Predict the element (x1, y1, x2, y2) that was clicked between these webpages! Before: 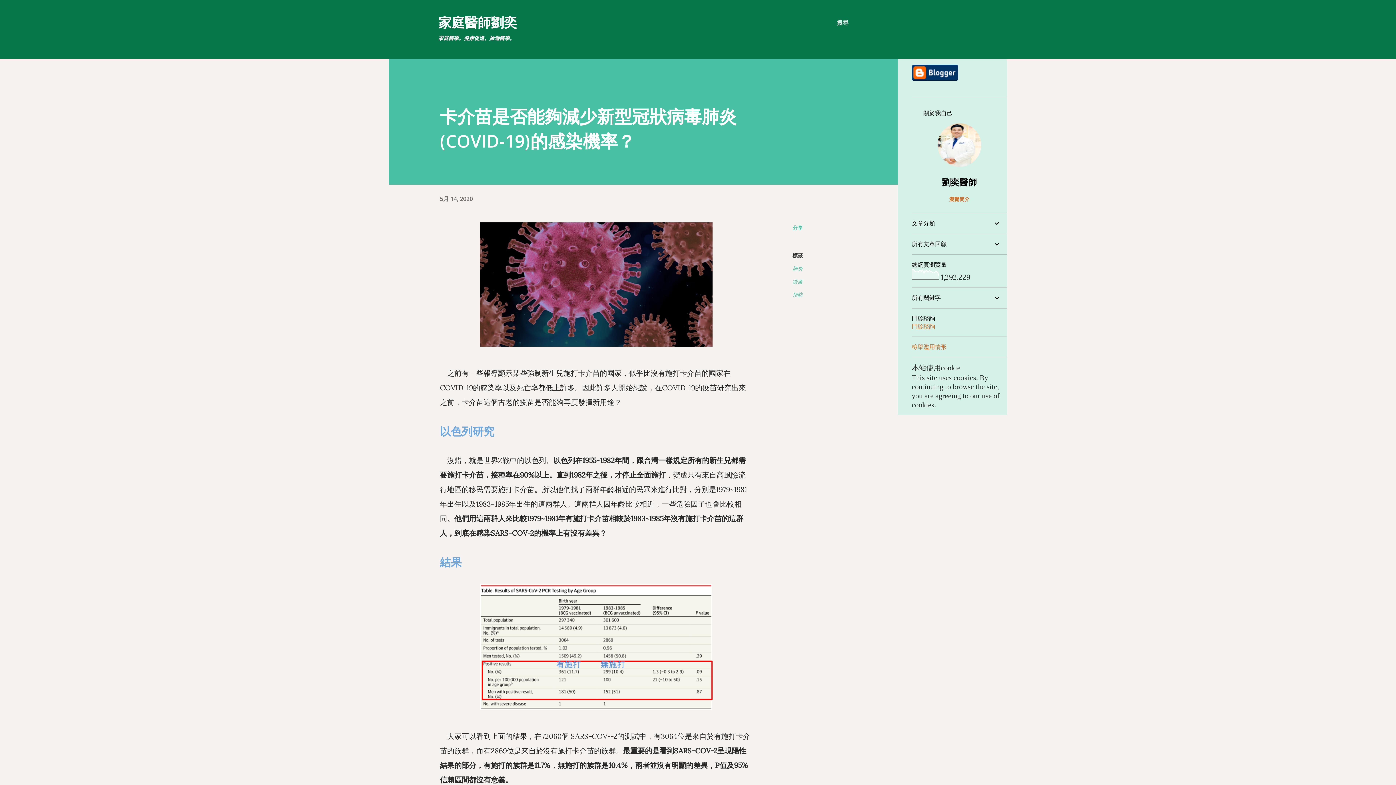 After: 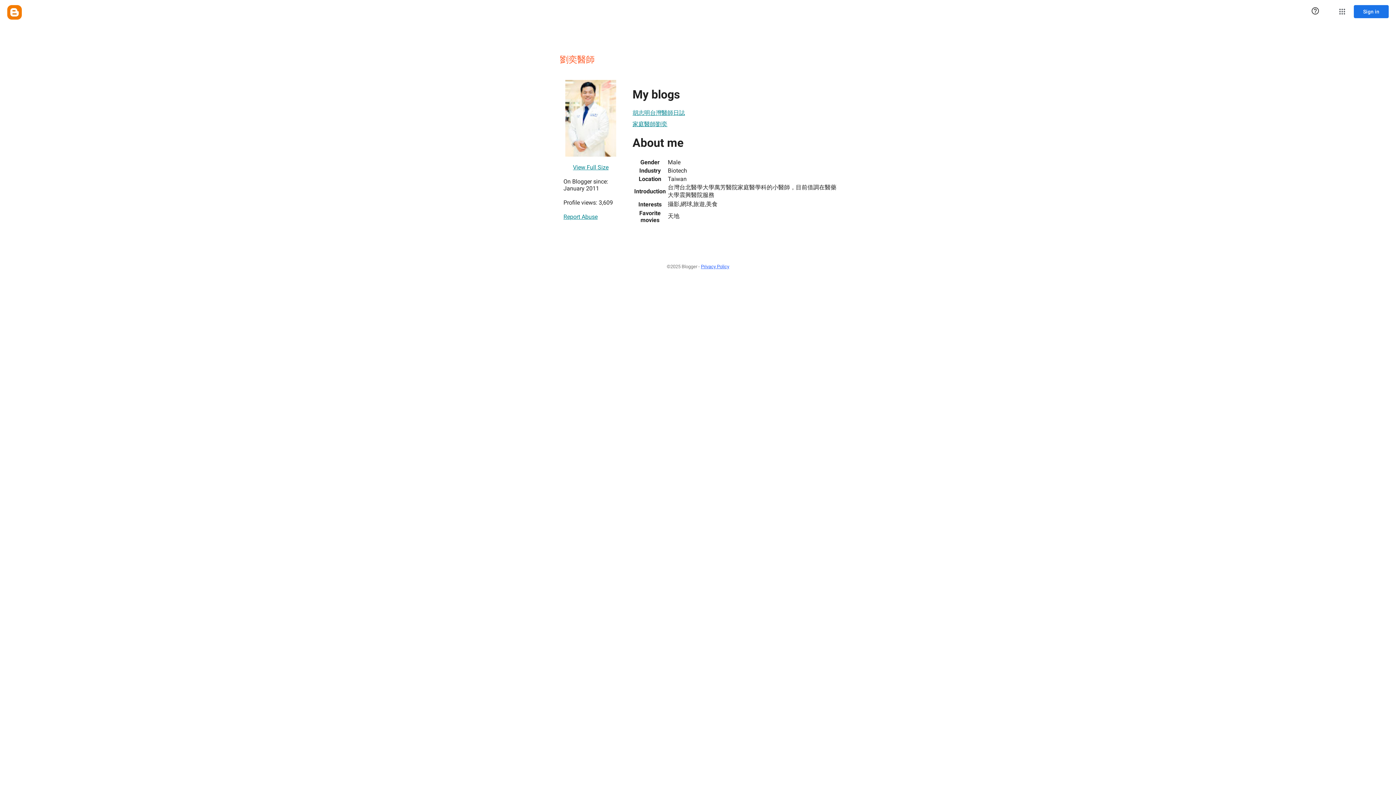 Action: label: 劉奕醫師 bbox: (912, 175, 1007, 188)